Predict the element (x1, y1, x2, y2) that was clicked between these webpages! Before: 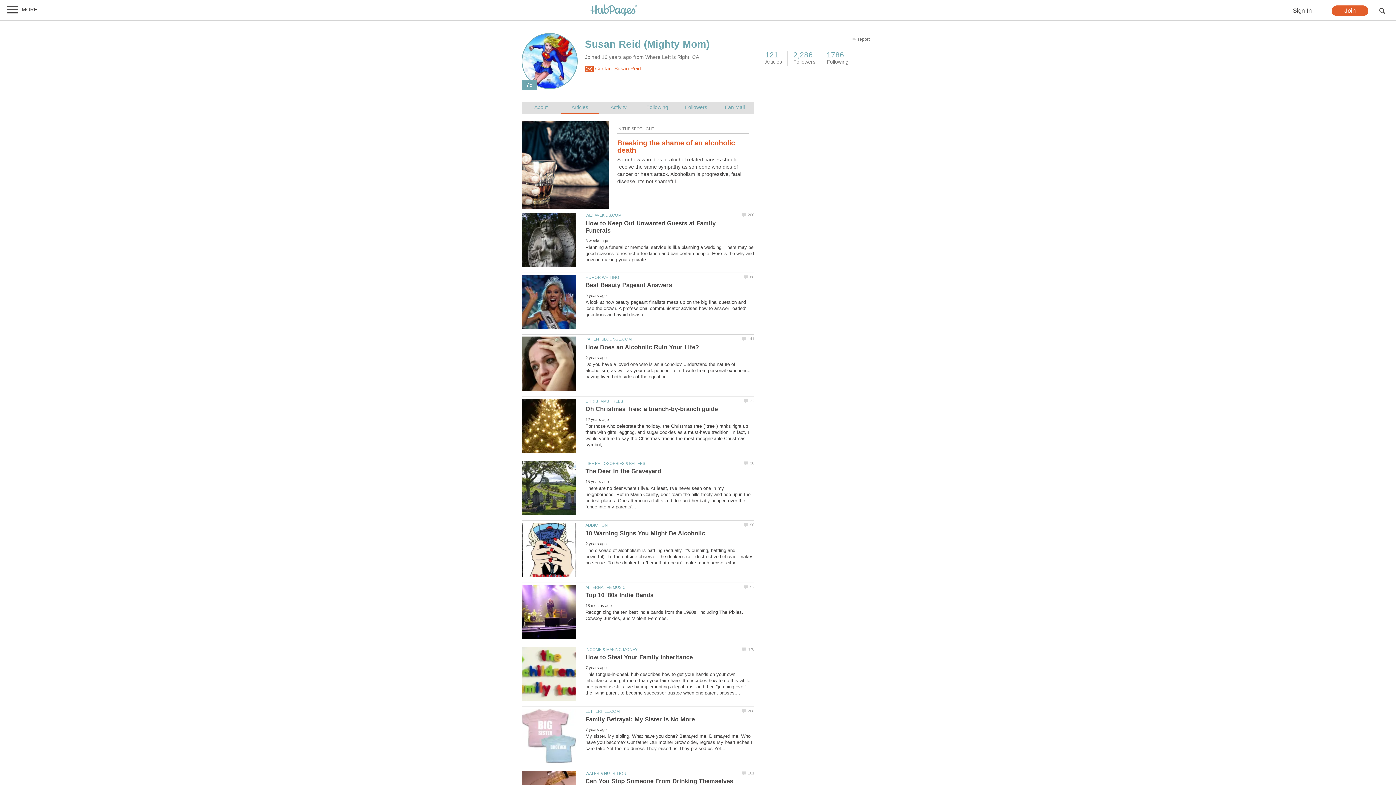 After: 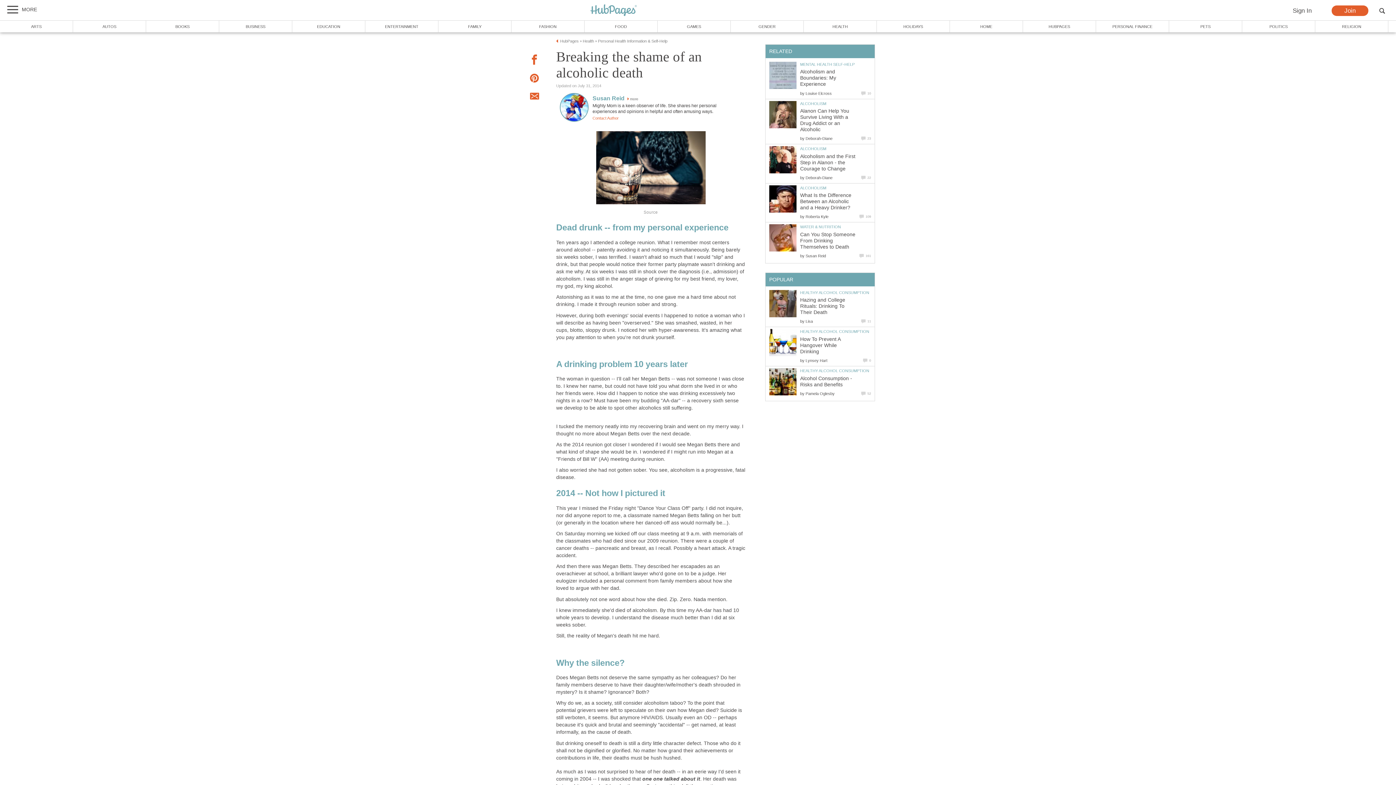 Action: bbox: (522, 204, 609, 209)